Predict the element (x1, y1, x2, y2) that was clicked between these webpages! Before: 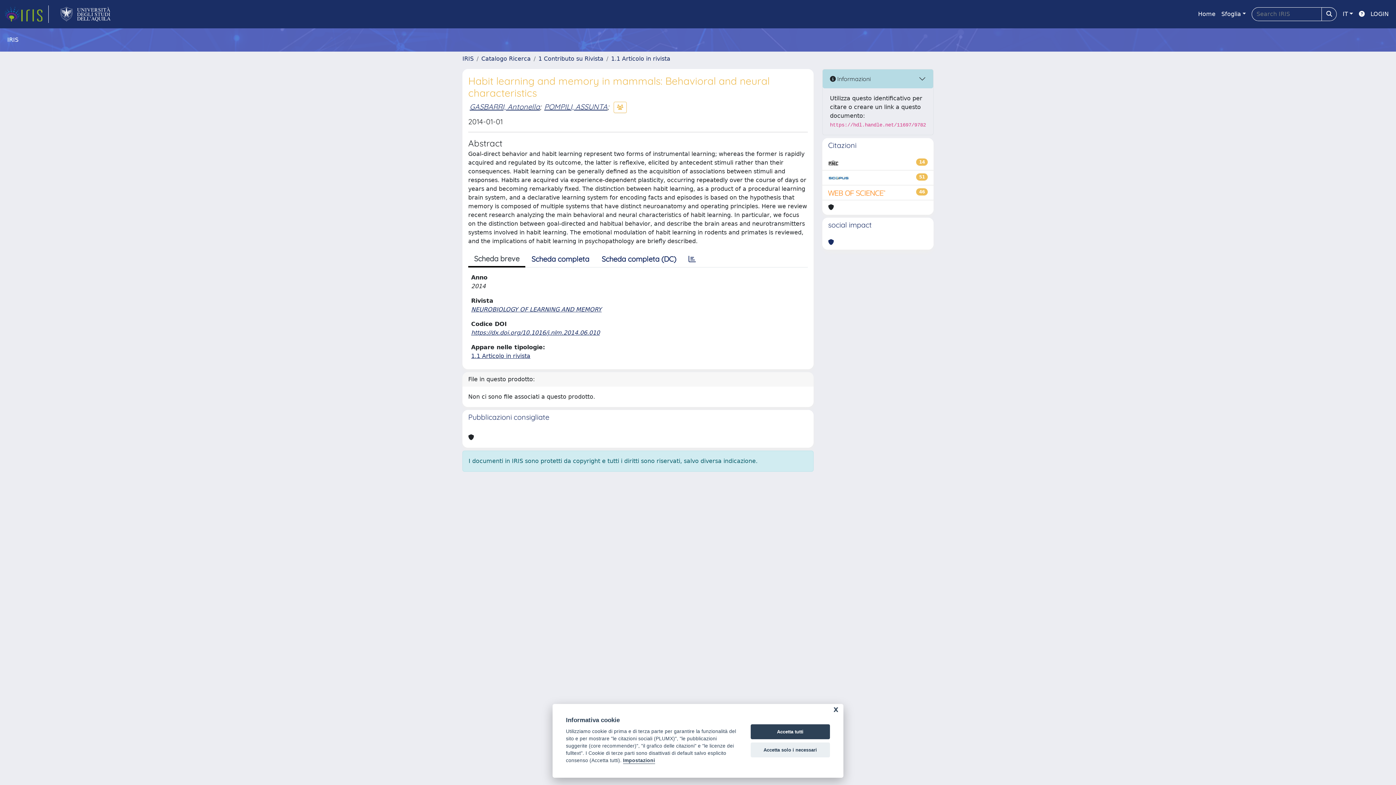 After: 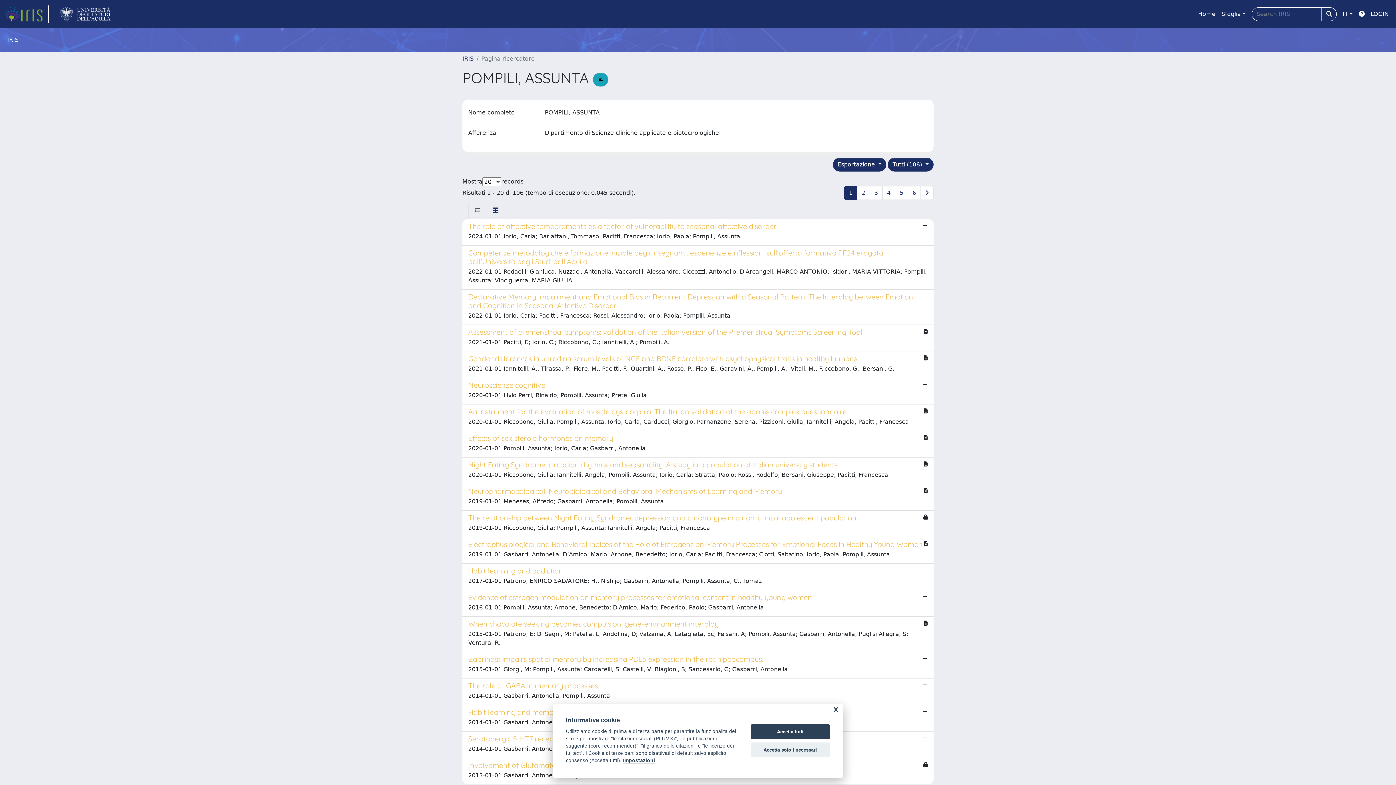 Action: label: POMPILI, ASSUNTA bbox: (544, 102, 607, 111)